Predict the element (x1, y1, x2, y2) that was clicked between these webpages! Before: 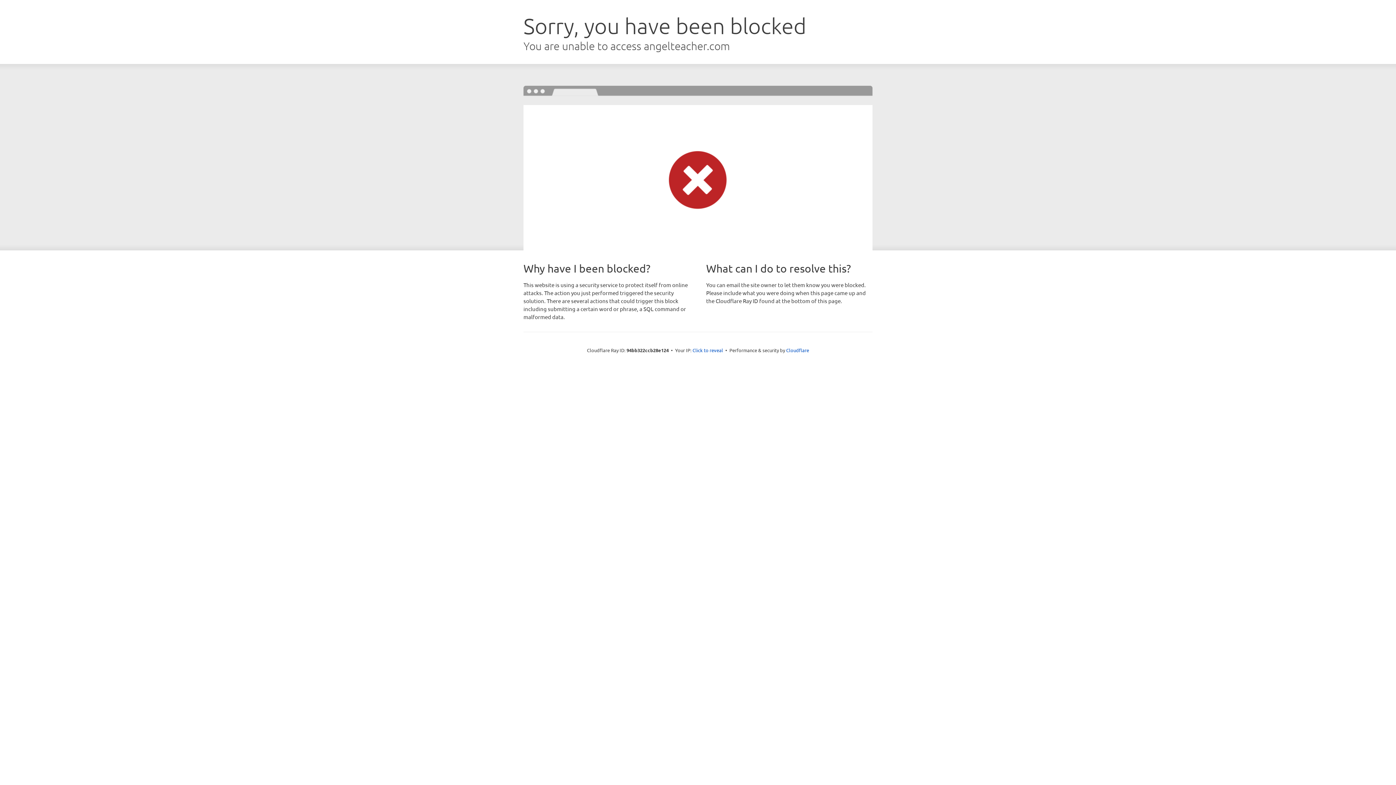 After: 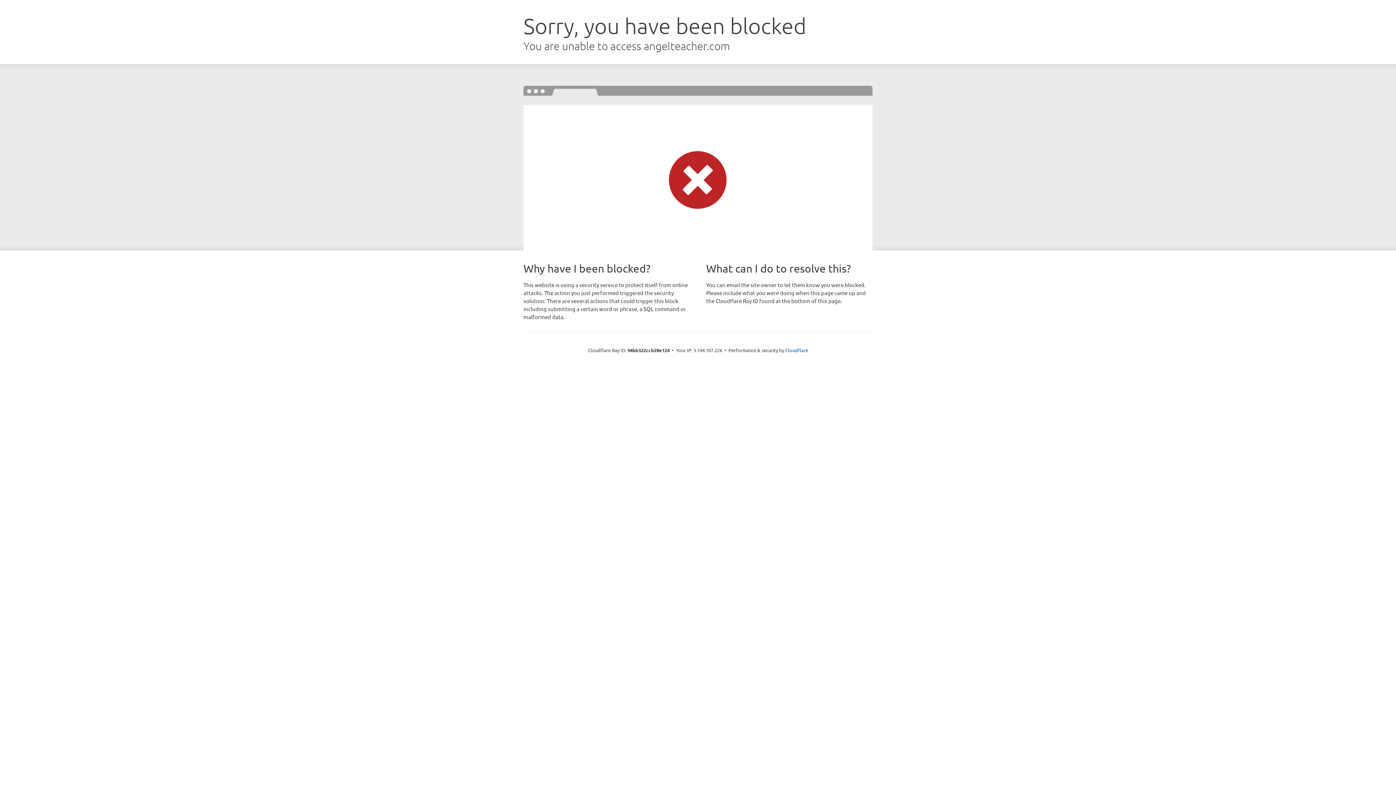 Action: label: Click to reveal bbox: (692, 346, 723, 353)